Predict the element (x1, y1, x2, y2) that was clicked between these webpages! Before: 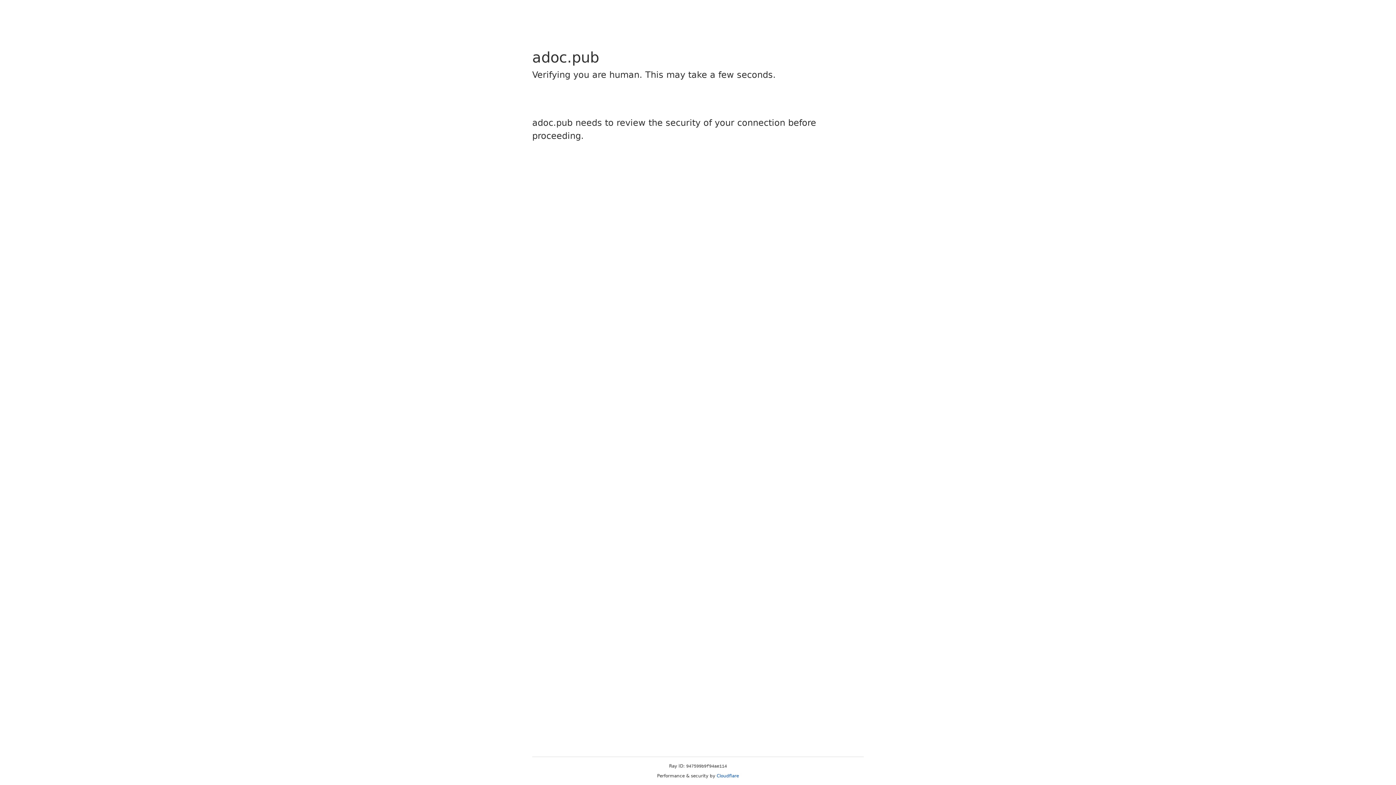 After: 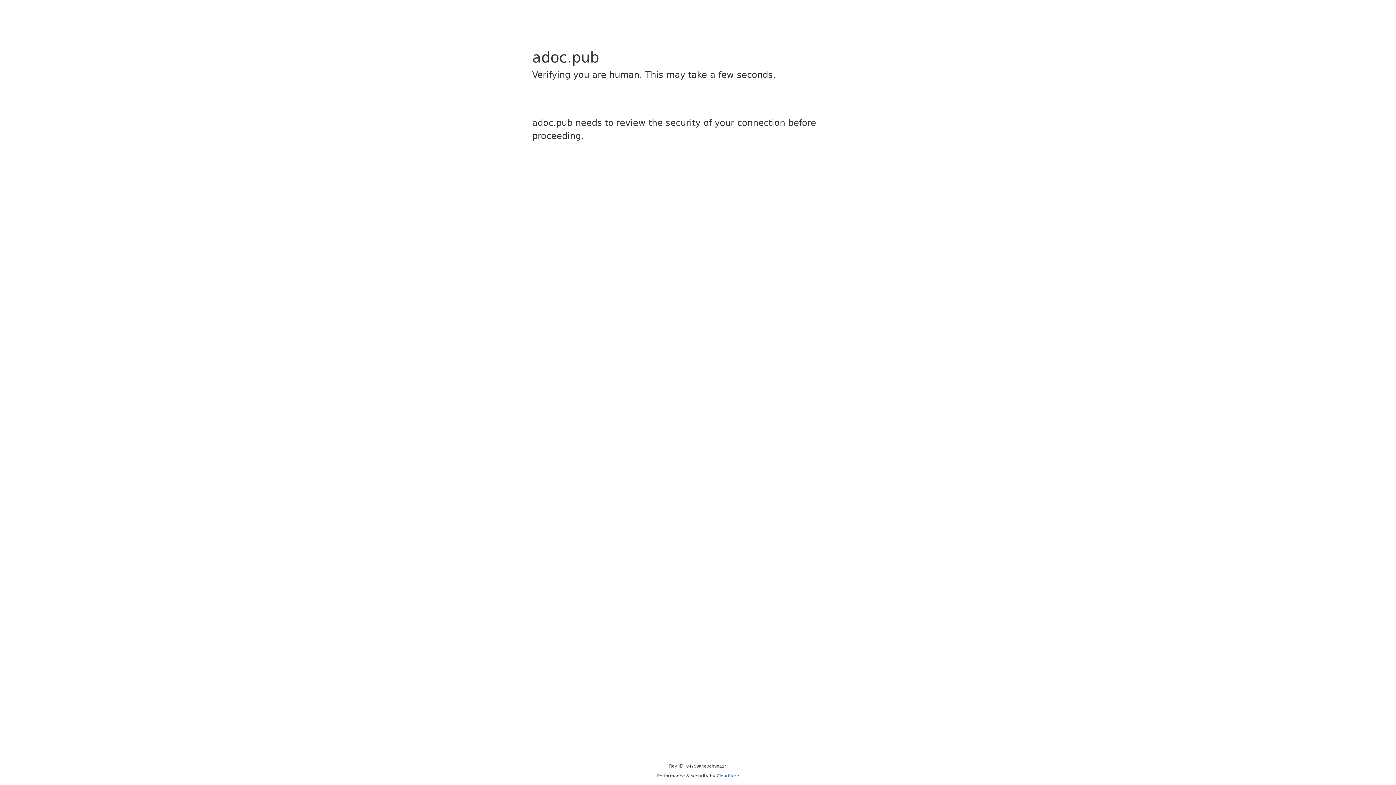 Action: label: Cloudflare bbox: (716, 773, 739, 778)